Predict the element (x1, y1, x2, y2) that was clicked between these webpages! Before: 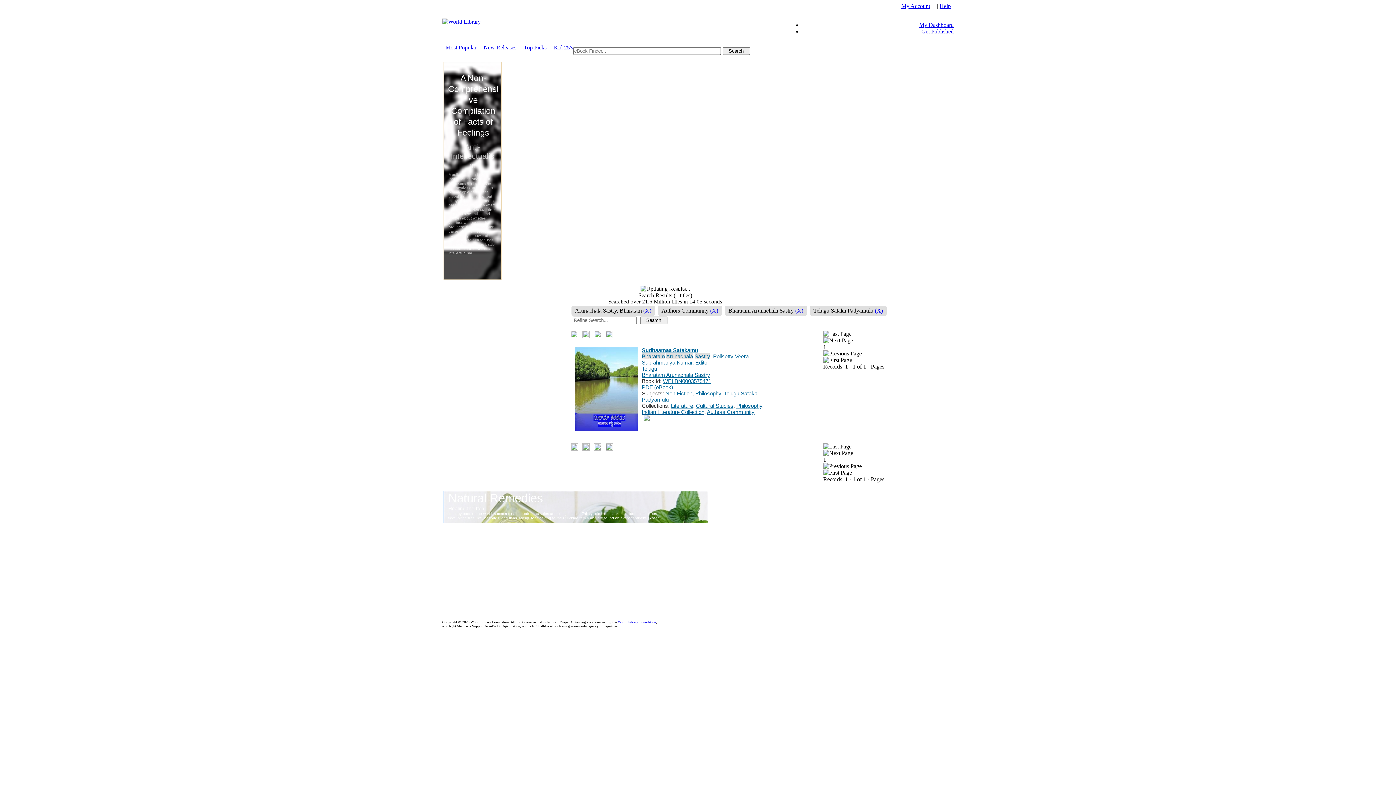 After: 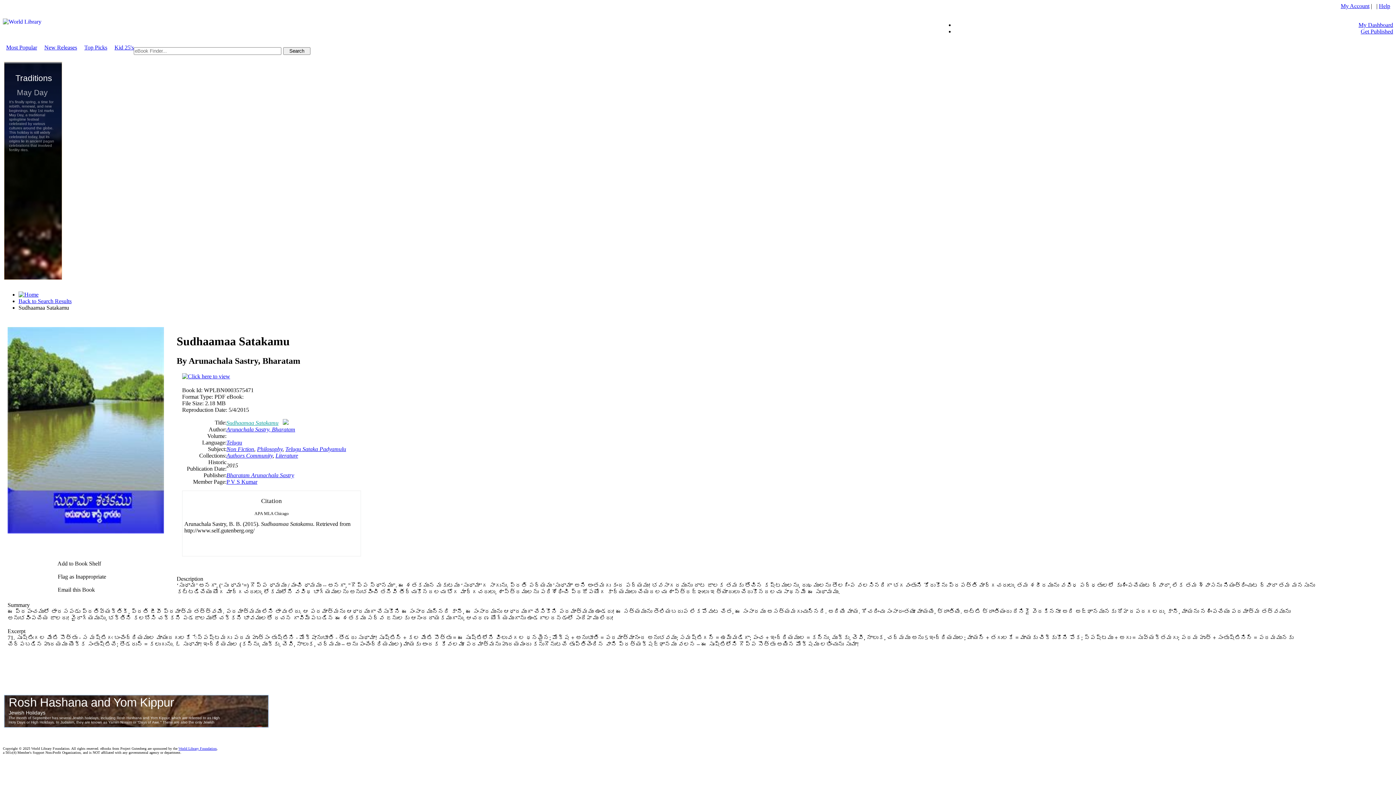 Action: bbox: (642, 347, 698, 353) label: Sudhaamaa Satakamu